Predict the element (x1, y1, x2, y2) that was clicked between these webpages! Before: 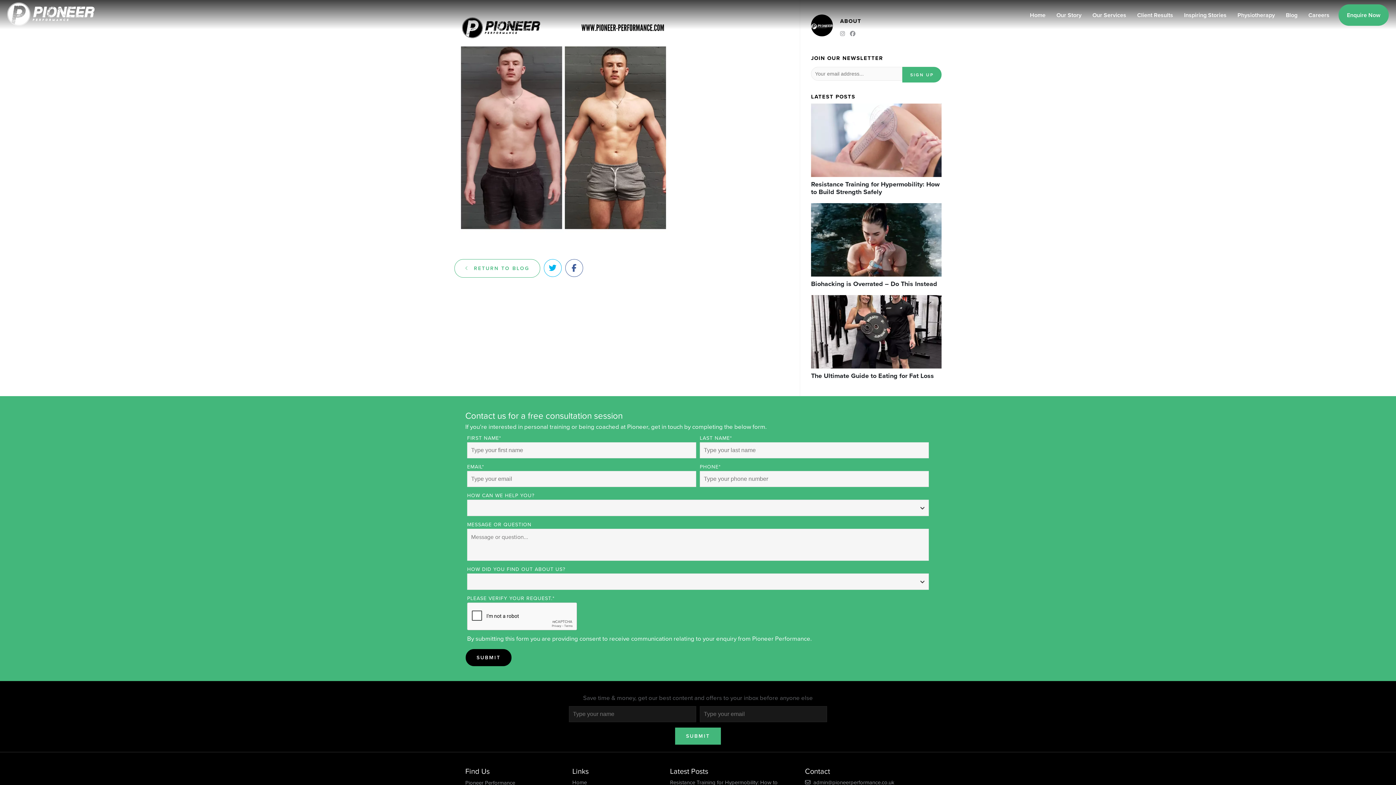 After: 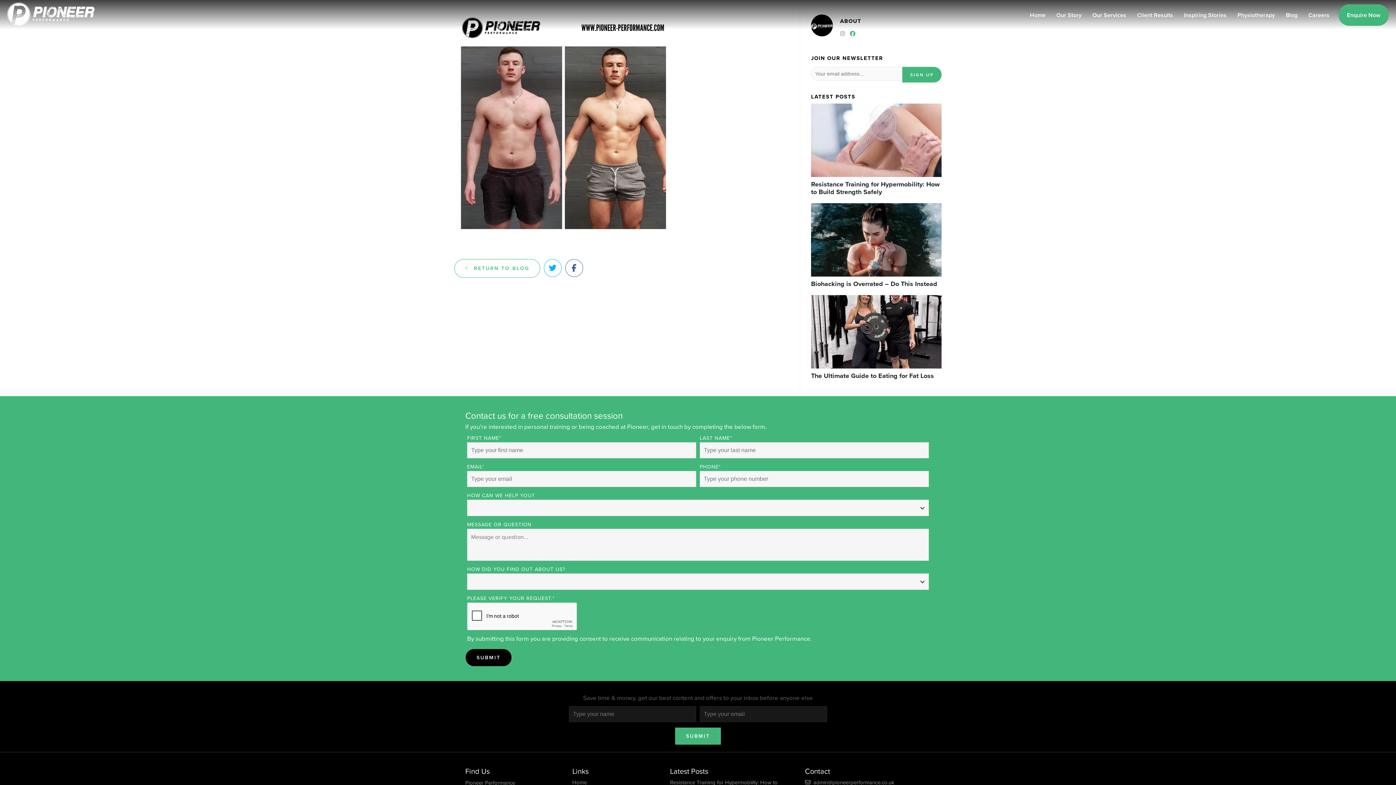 Action: bbox: (850, 29, 859, 37)